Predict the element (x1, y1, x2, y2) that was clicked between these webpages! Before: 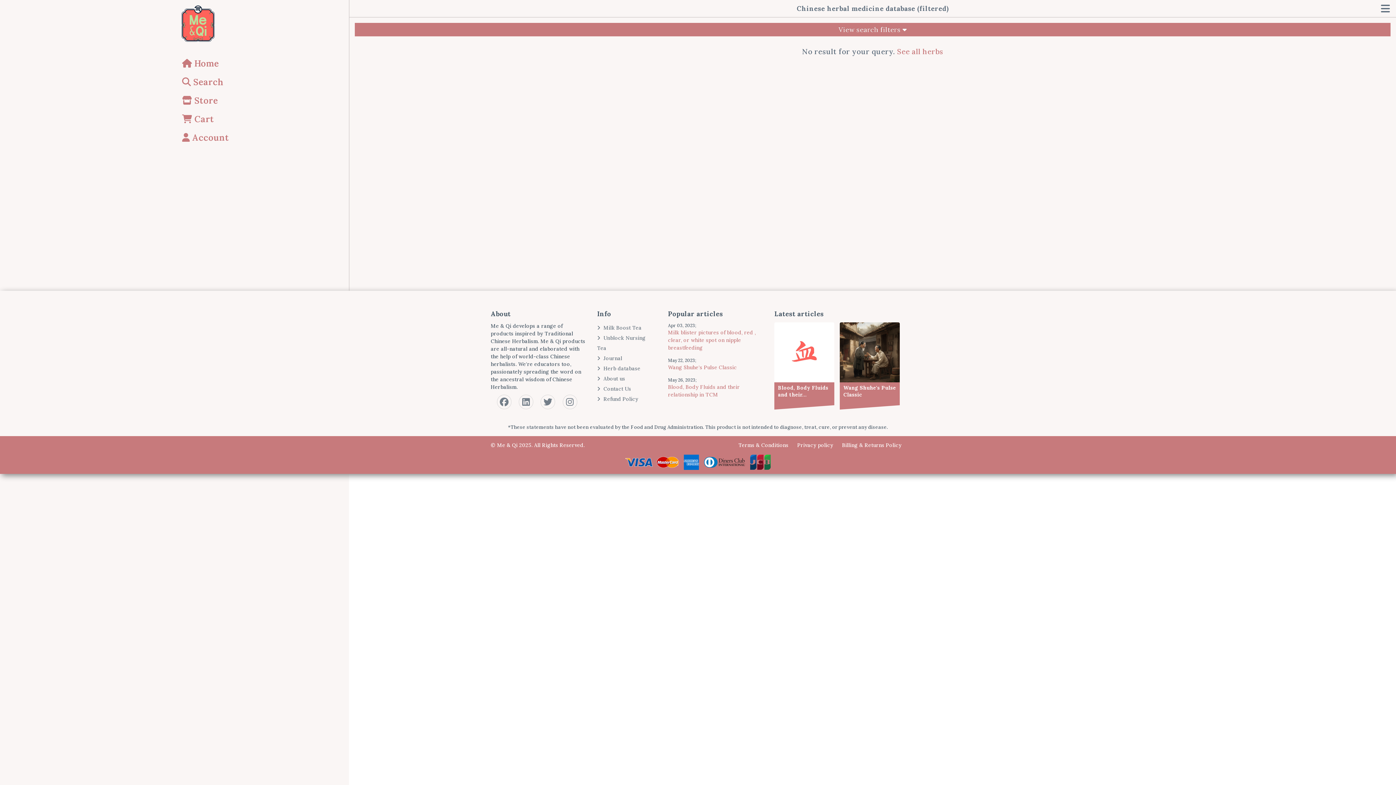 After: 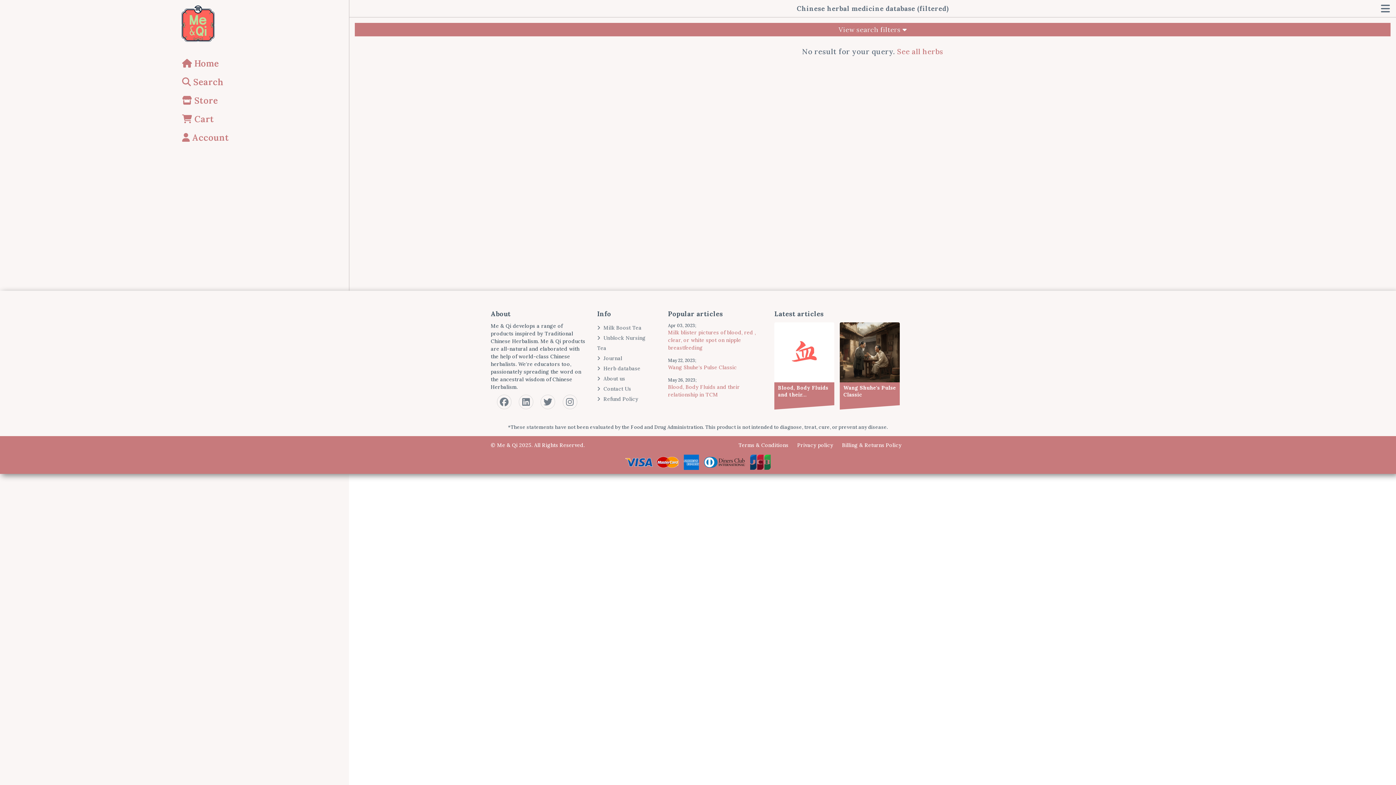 Action: label: Billing & Returns Policy bbox: (838, 442, 905, 448)